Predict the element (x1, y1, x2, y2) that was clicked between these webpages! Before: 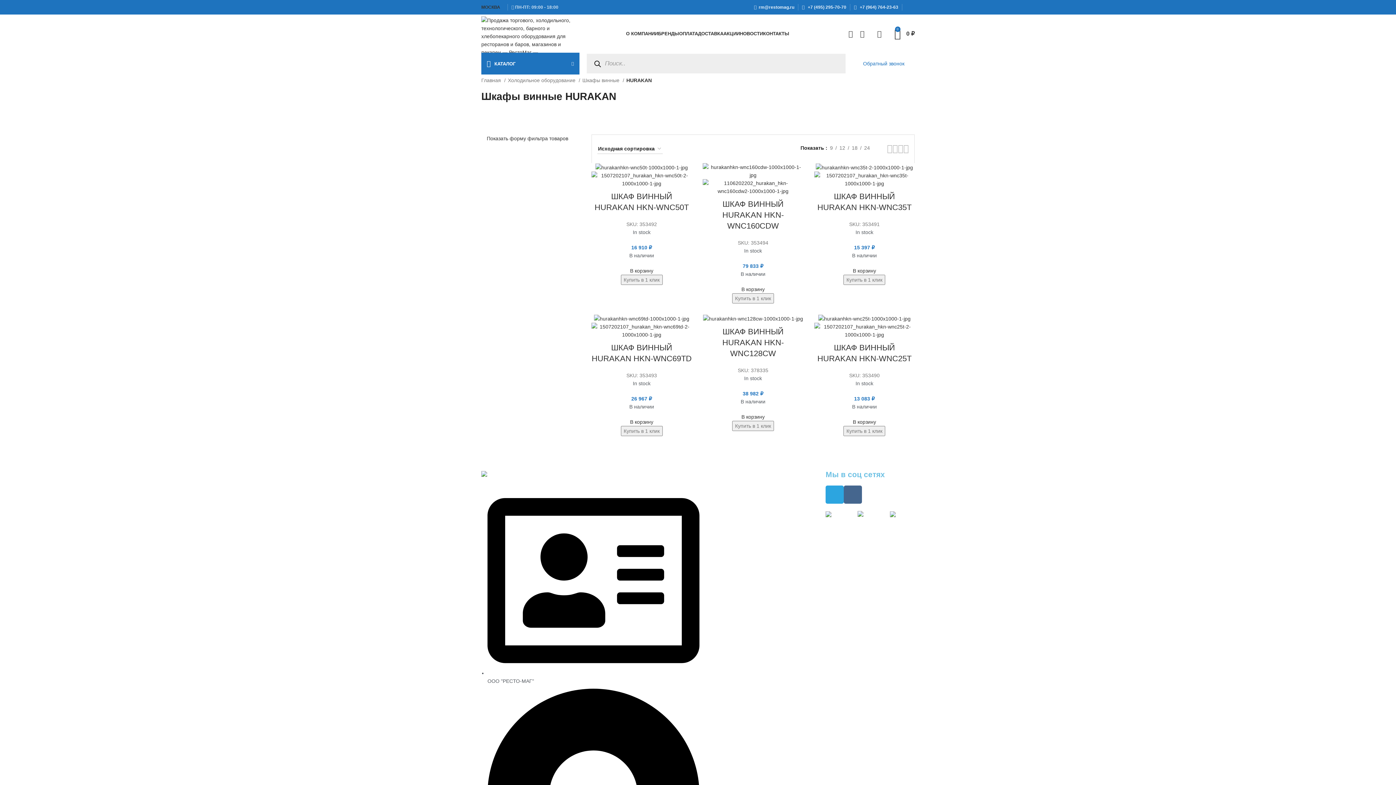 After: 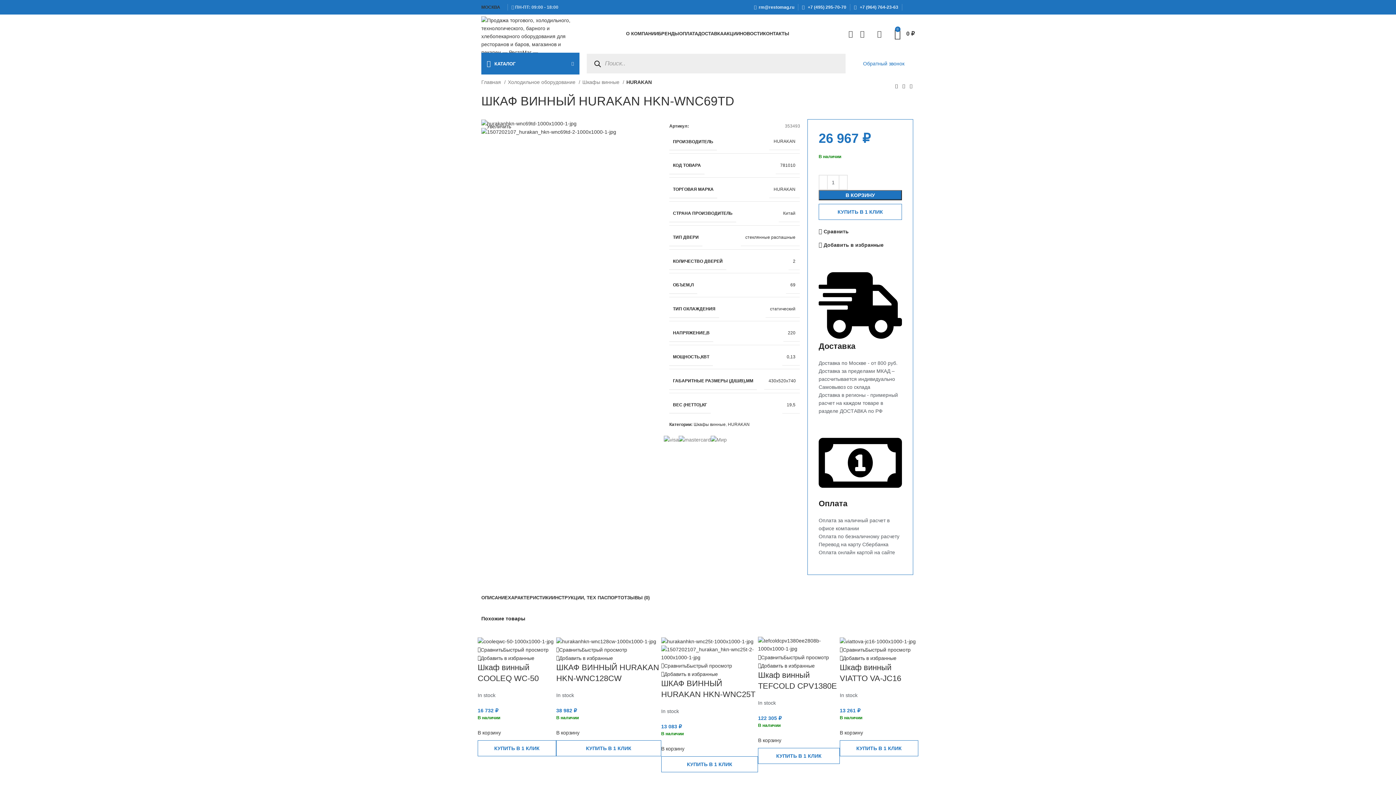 Action: bbox: (591, 327, 692, 333)